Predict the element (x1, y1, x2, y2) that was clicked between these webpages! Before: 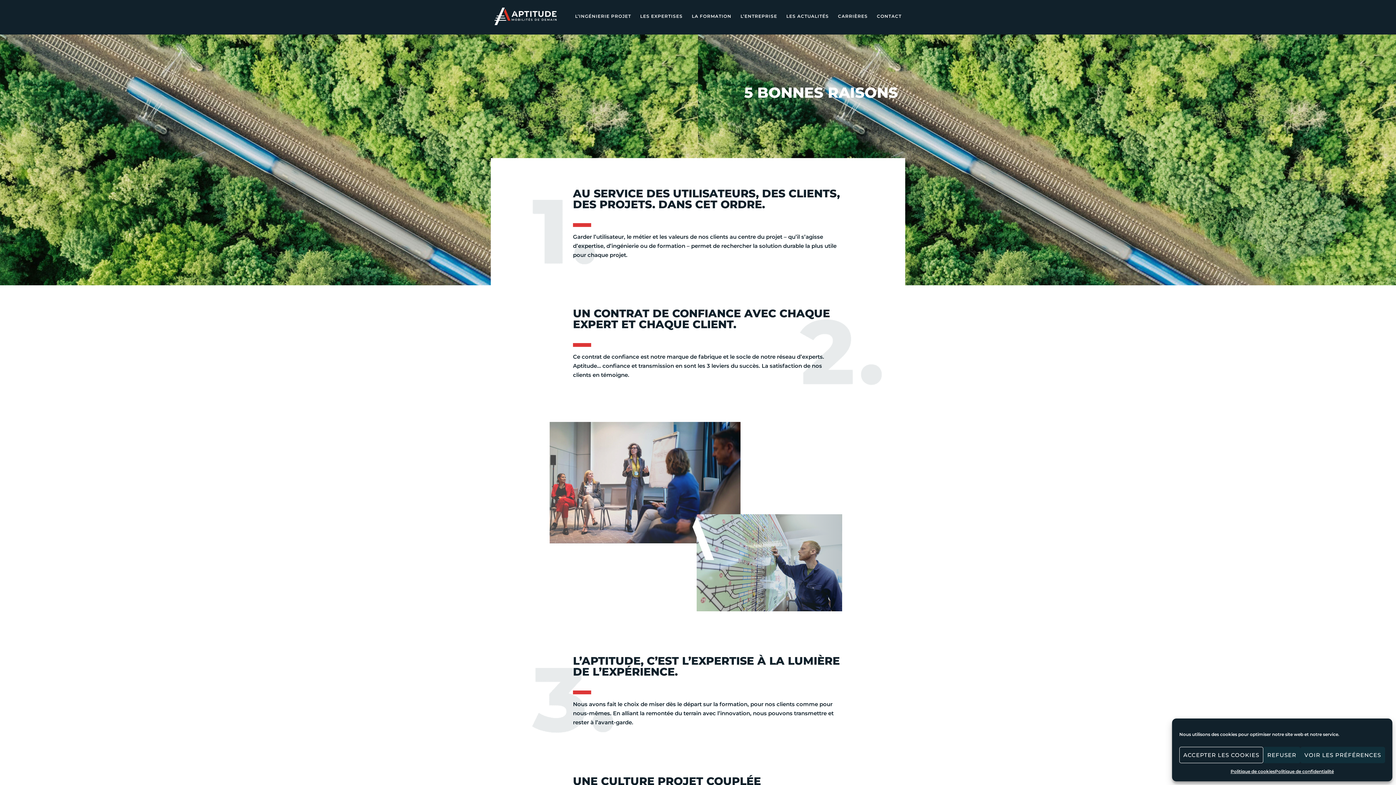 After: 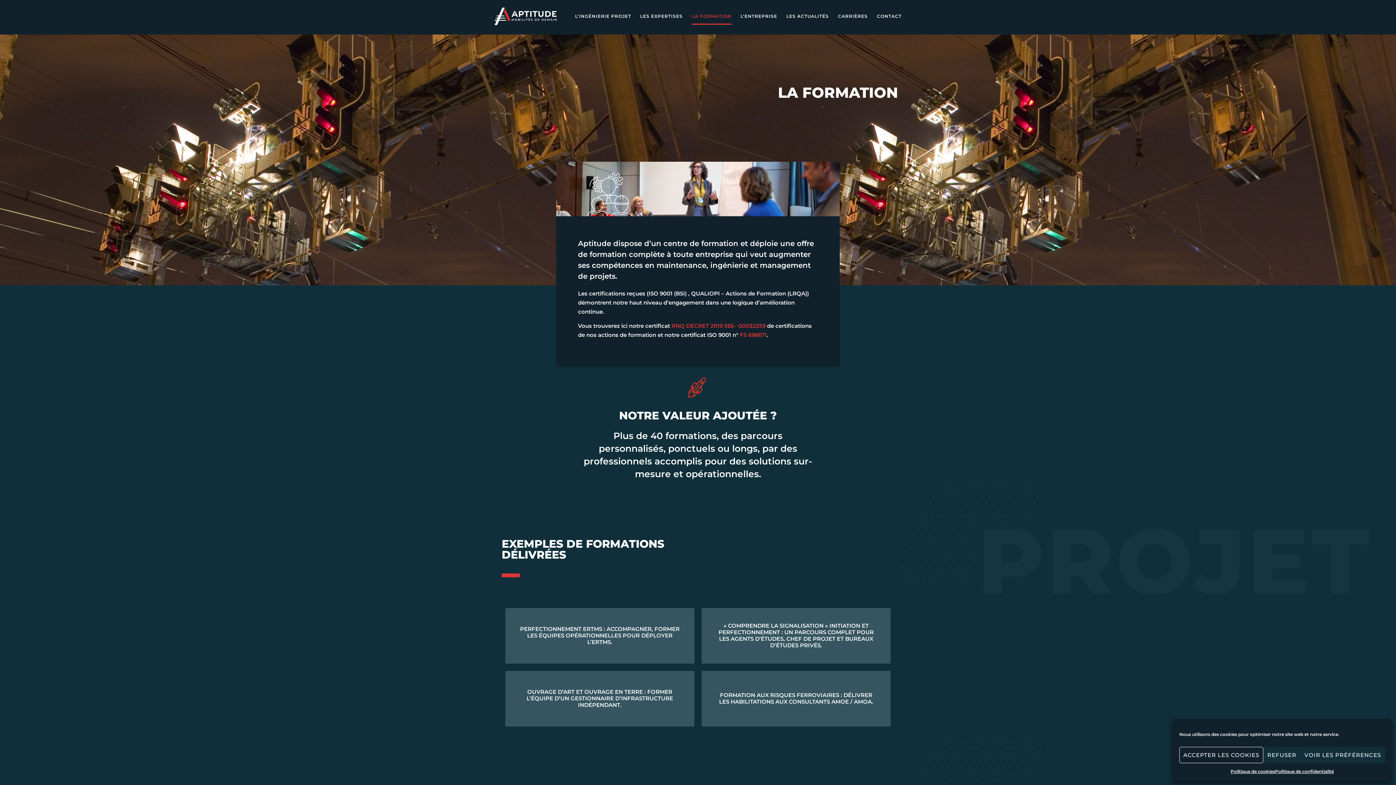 Action: label: LA FORMATION bbox: (691, 8, 731, 24)